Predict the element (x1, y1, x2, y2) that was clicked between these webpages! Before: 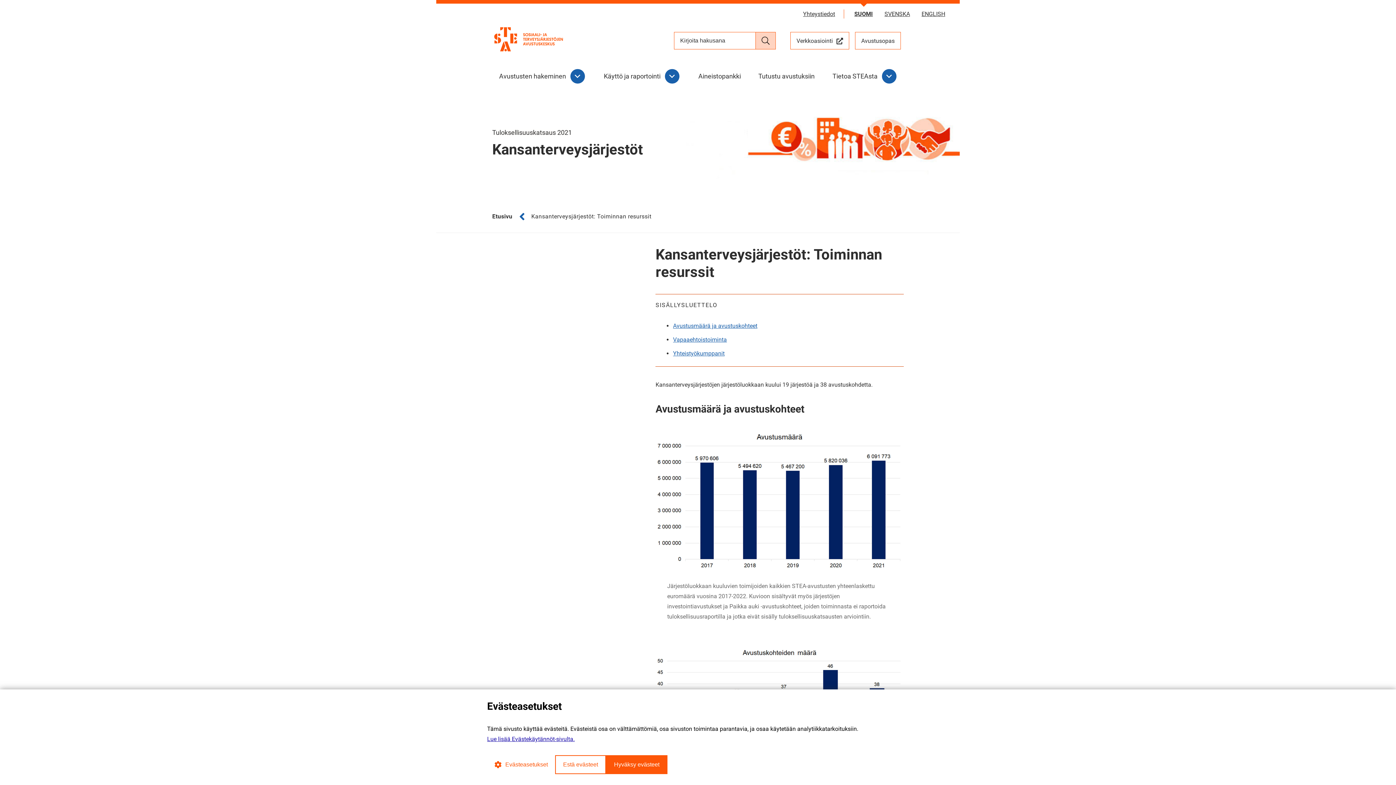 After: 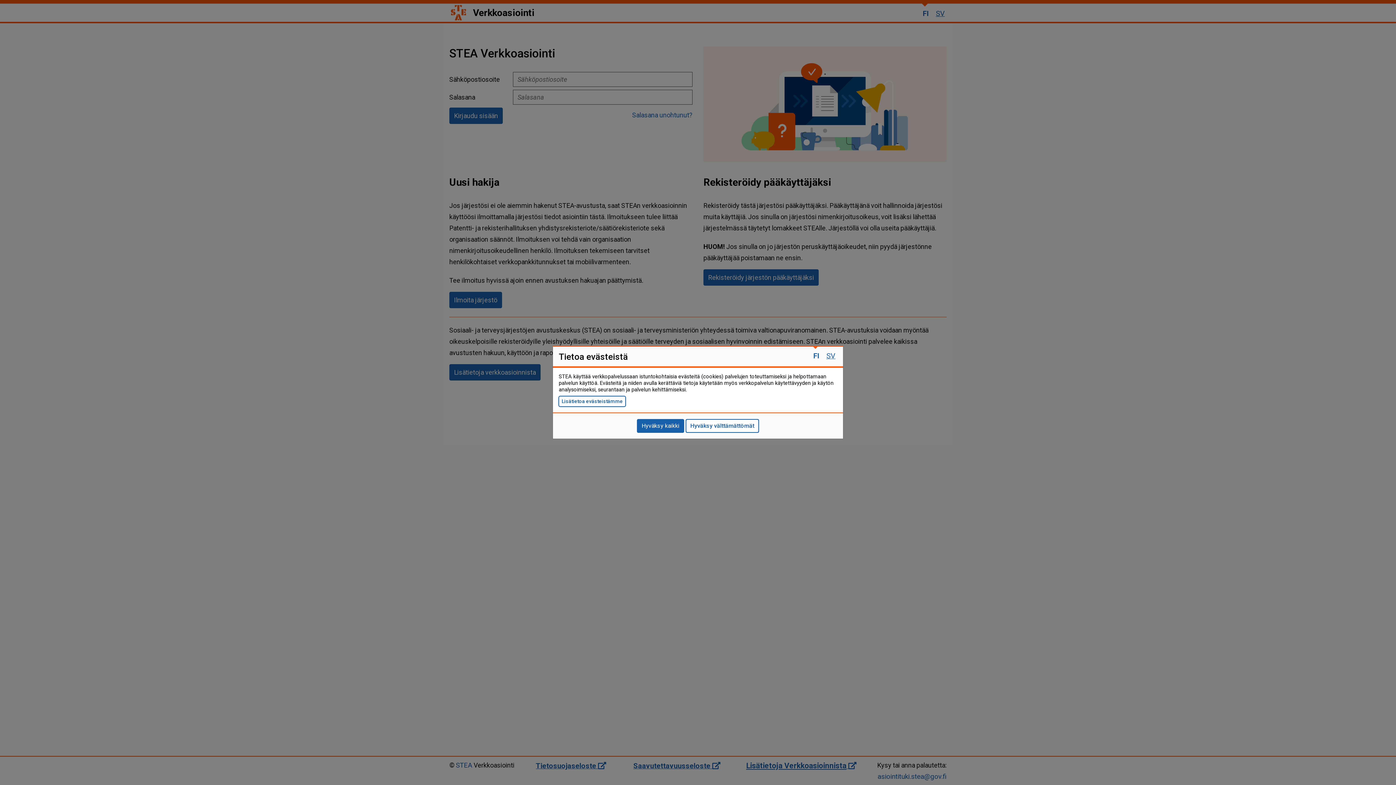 Action: label: Verk­ko­asioin­ti 
(siir­ryt toi­seen pal­ve­luun) bbox: (790, 32, 849, 49)